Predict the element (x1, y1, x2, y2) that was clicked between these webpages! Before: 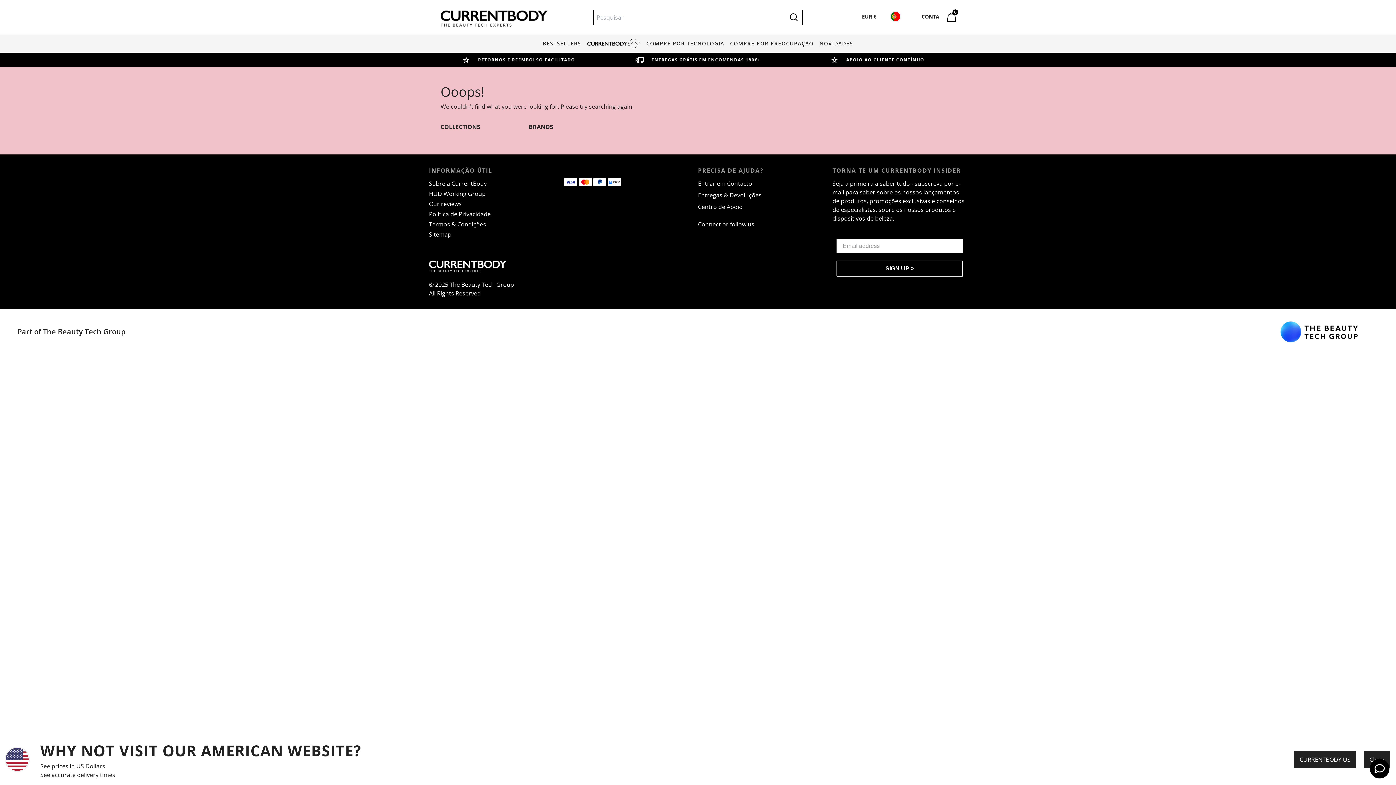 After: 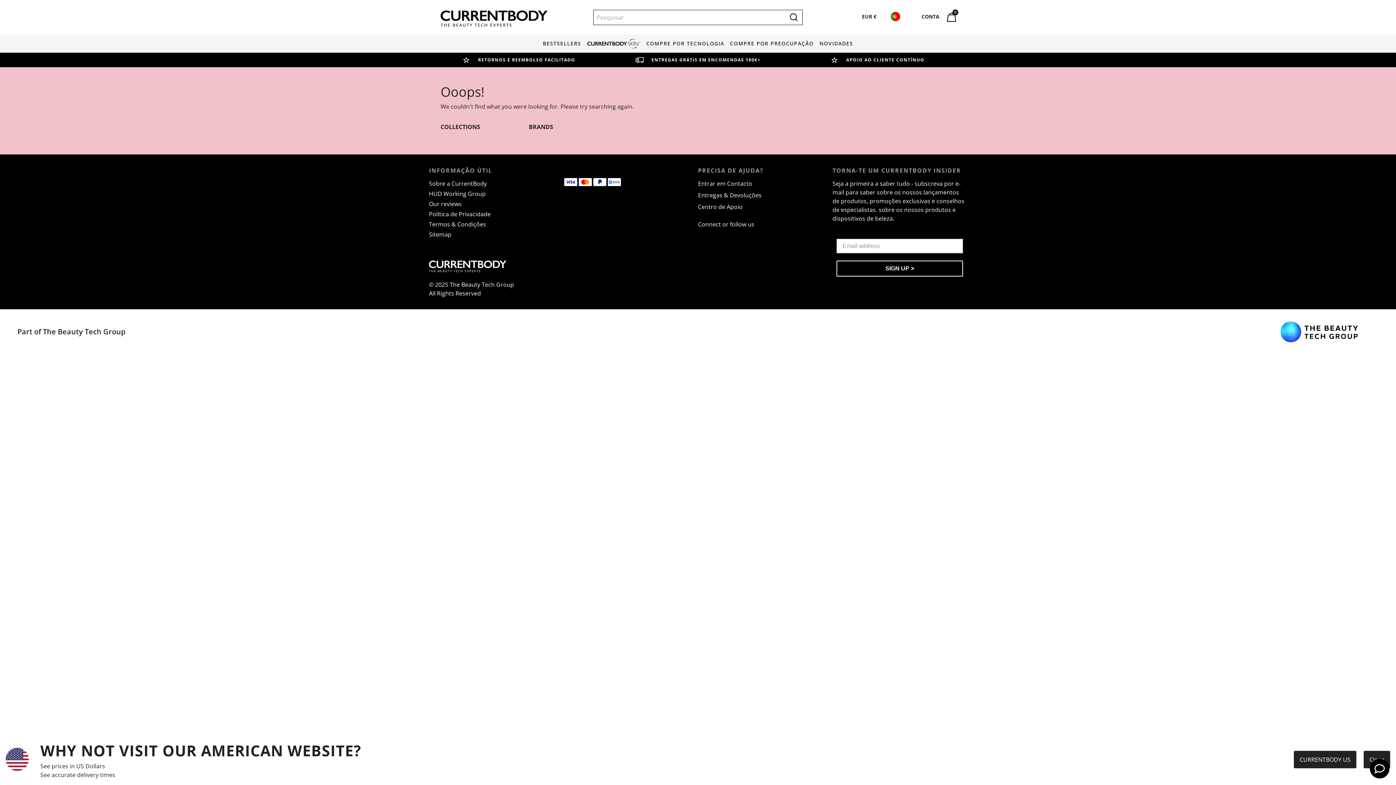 Action: bbox: (756, 231, 763, 238) label: TikTok